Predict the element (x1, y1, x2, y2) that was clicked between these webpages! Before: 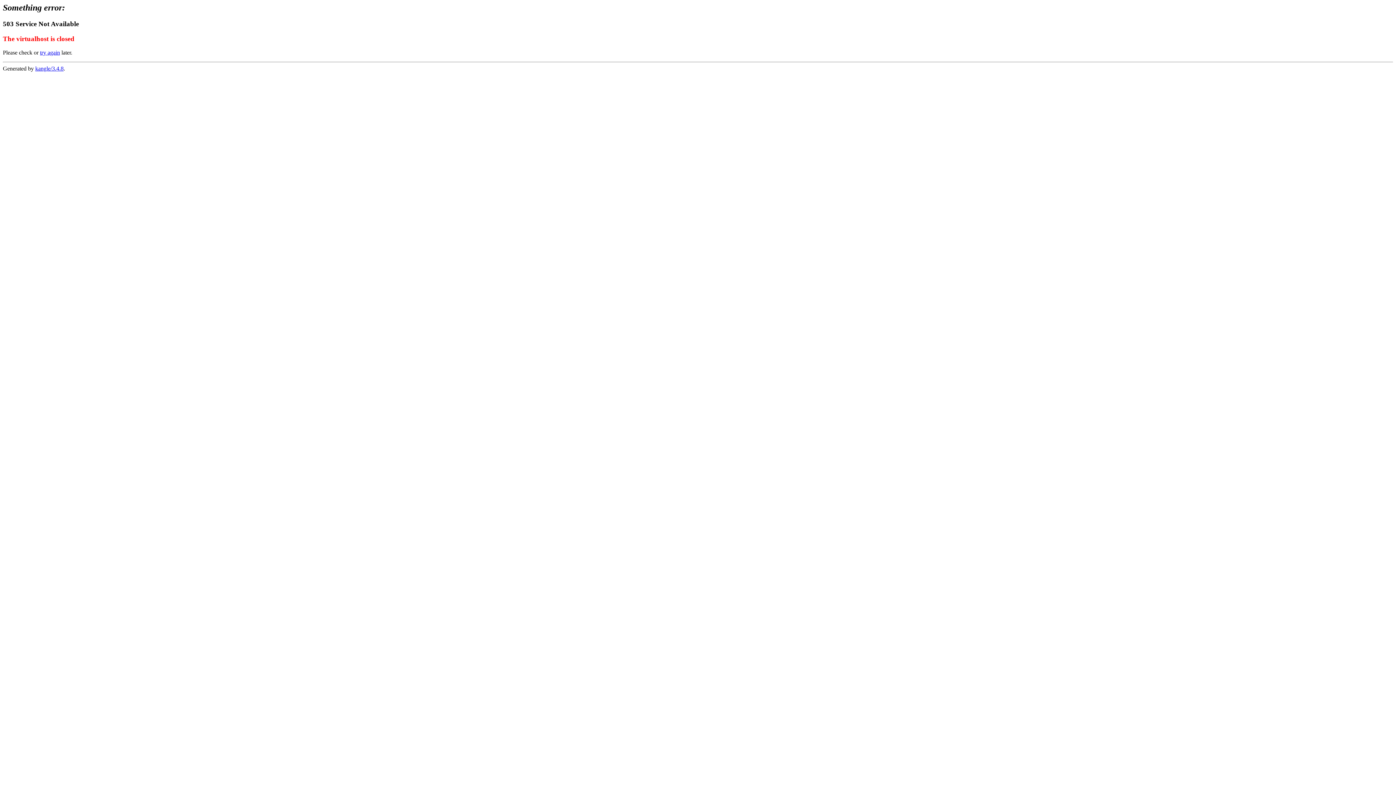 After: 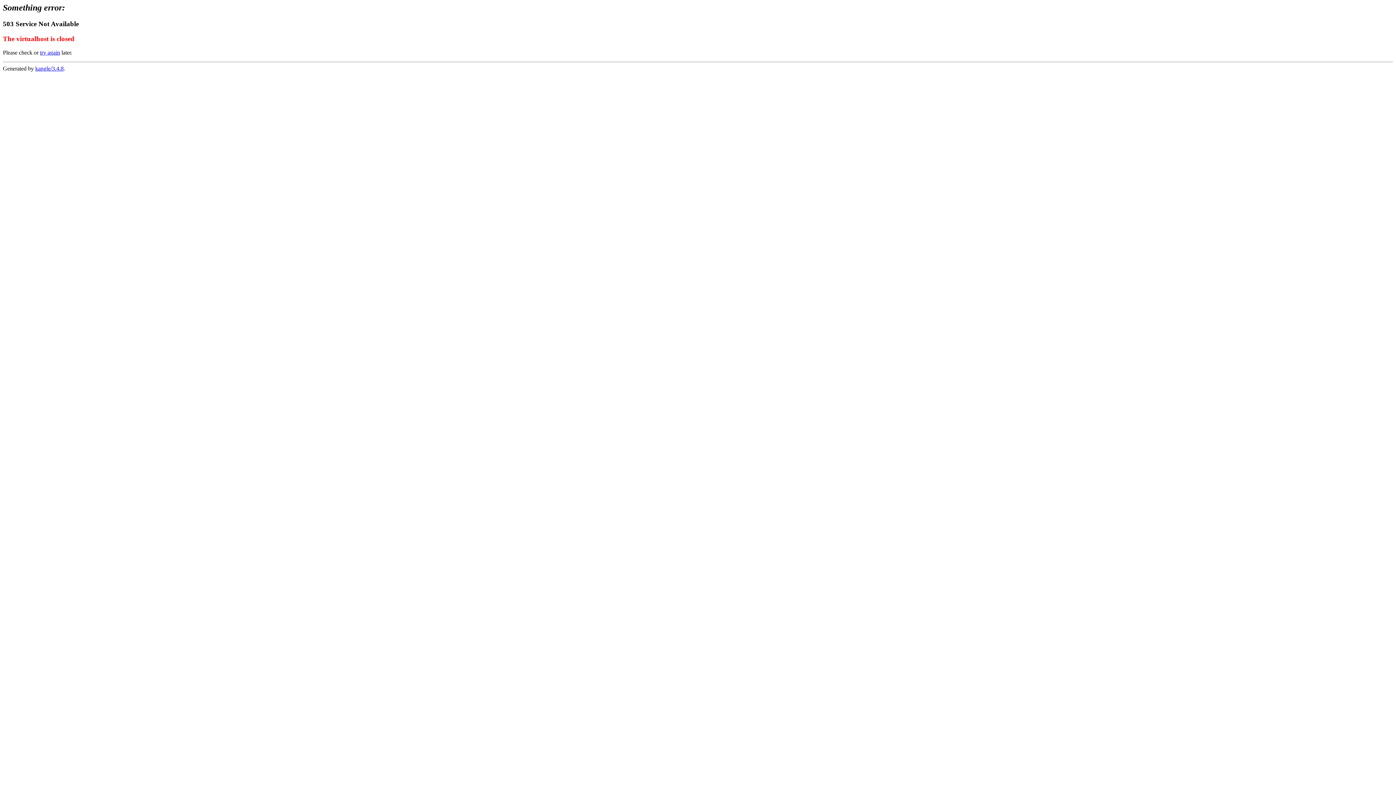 Action: label: try again bbox: (40, 49, 60, 55)